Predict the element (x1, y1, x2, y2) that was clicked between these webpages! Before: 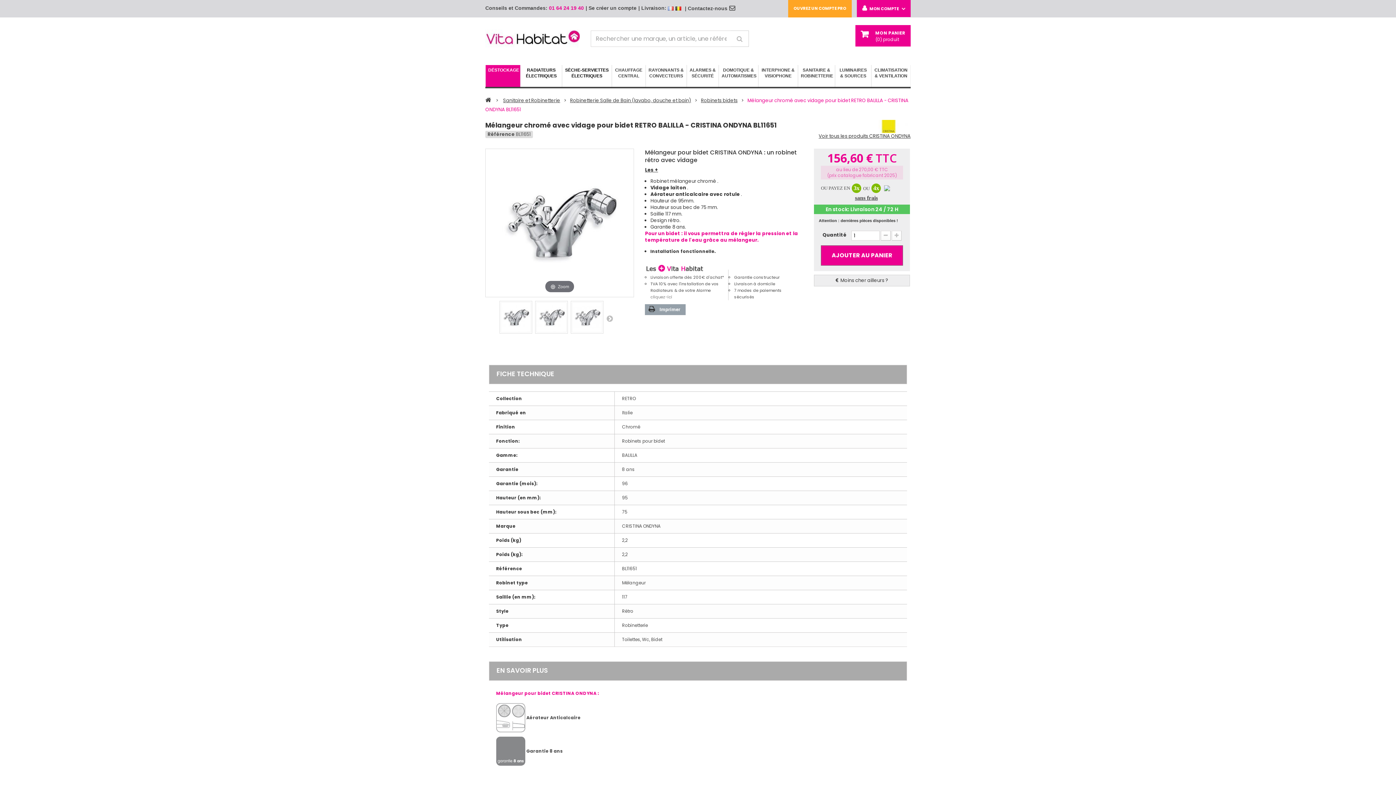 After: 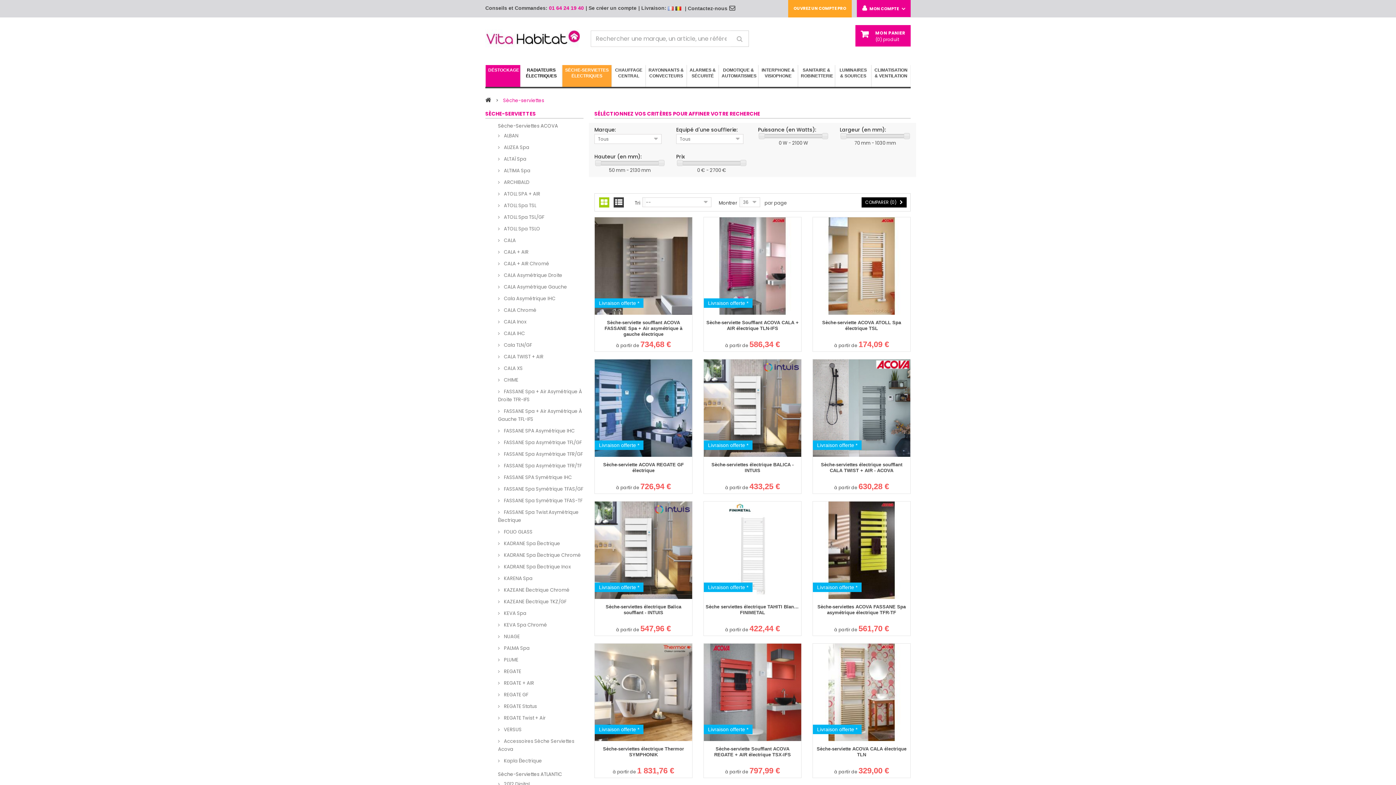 Action: bbox: (562, 65, 612, 86) label: SÈCHE-SERVIETTES ÉLECTRIQUES